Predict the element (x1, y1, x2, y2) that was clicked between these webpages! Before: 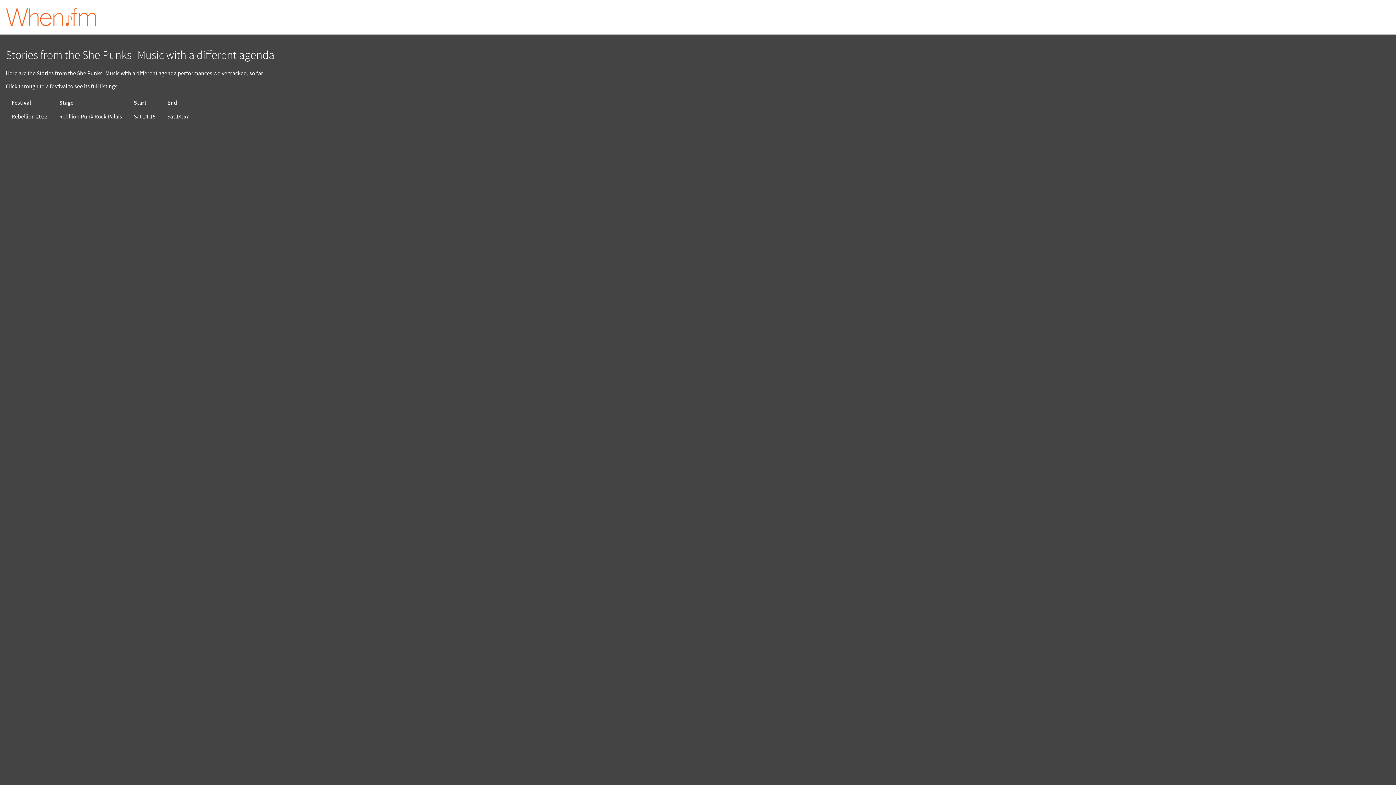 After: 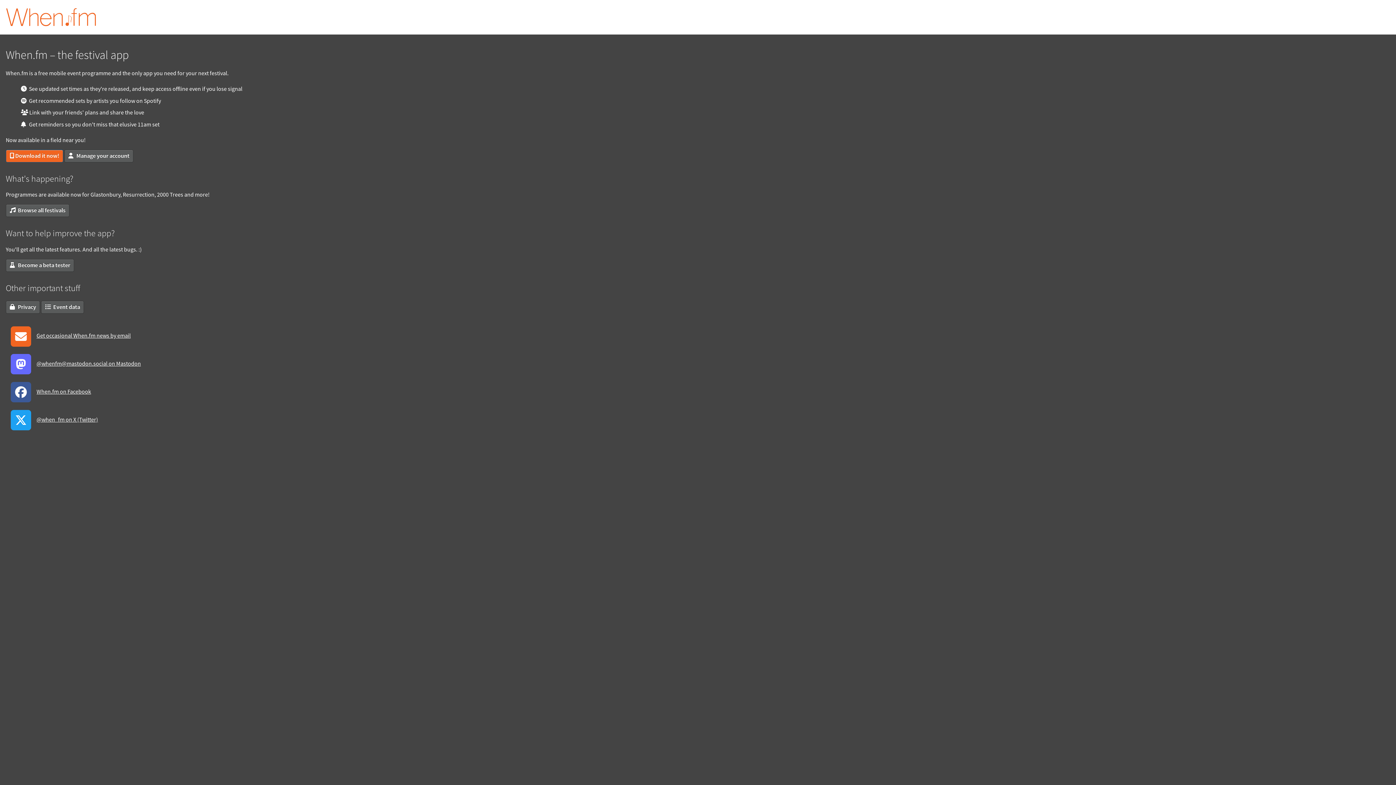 Action: bbox: (5, 19, 96, 28)